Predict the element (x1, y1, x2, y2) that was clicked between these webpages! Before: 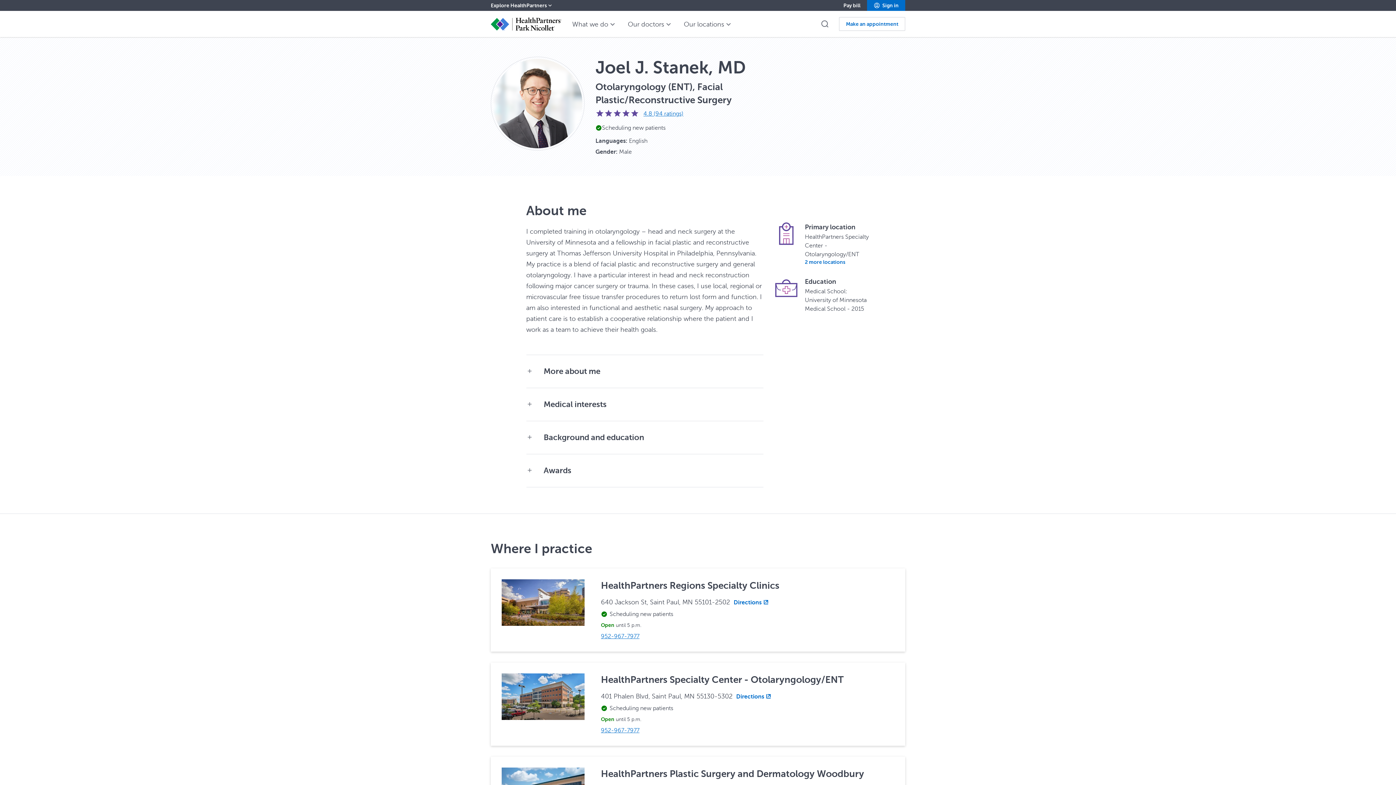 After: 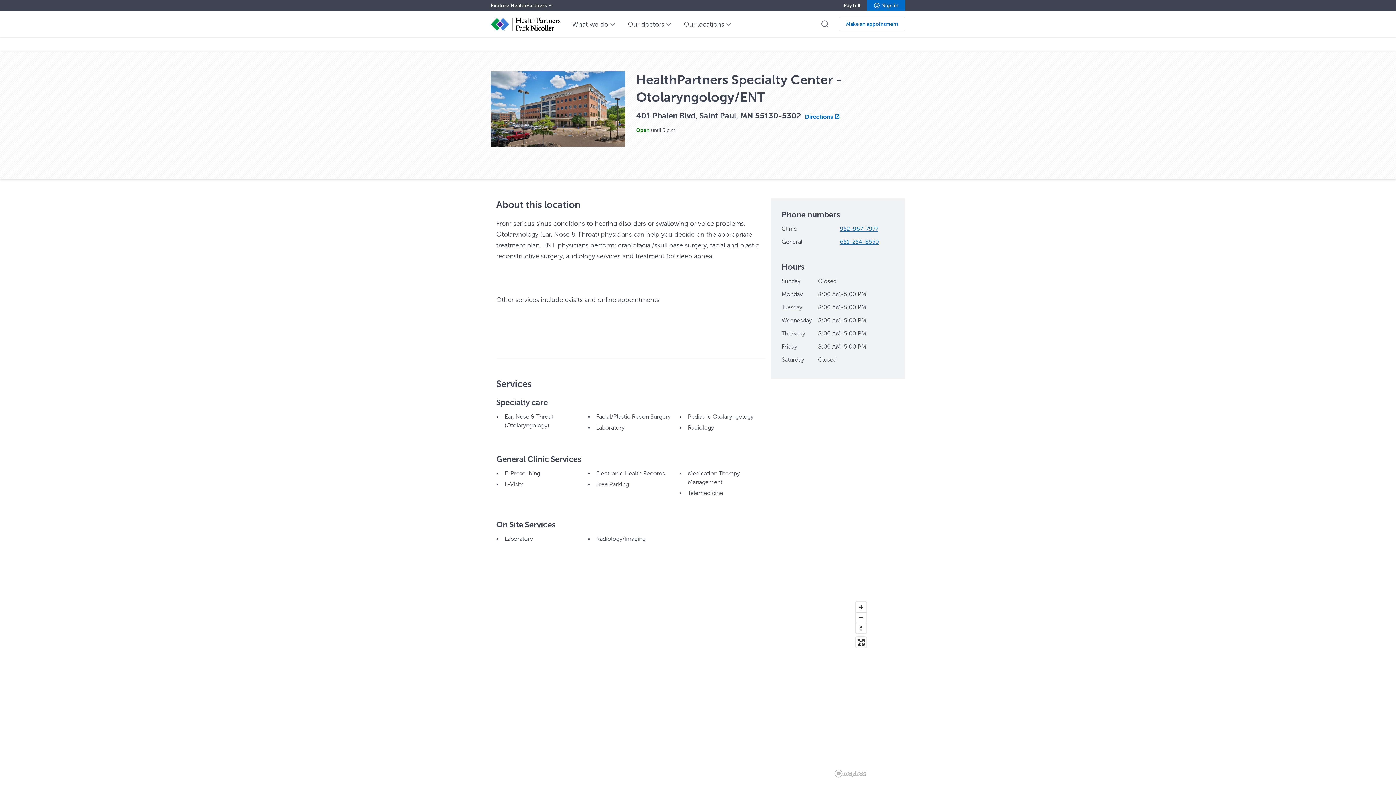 Action: bbox: (490, 662, 905, 746)